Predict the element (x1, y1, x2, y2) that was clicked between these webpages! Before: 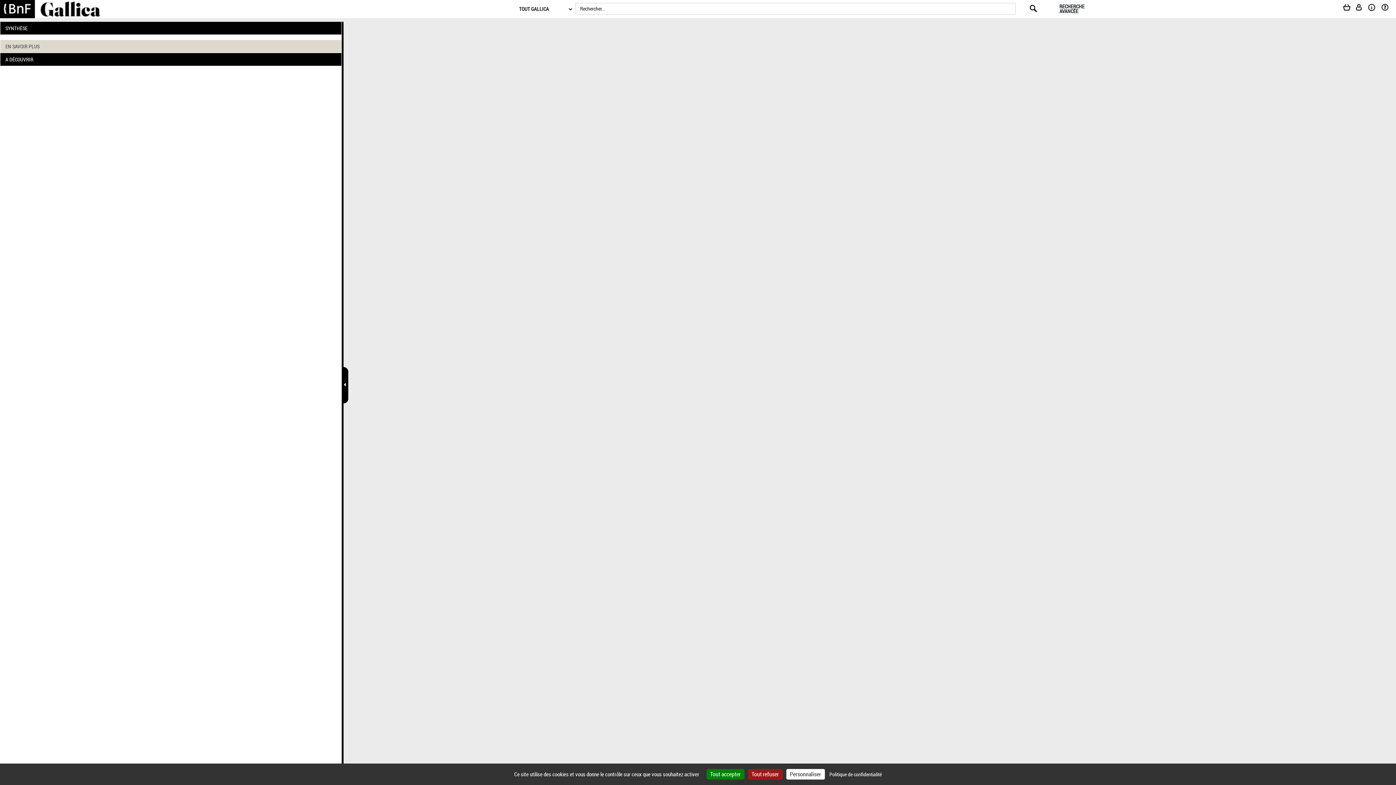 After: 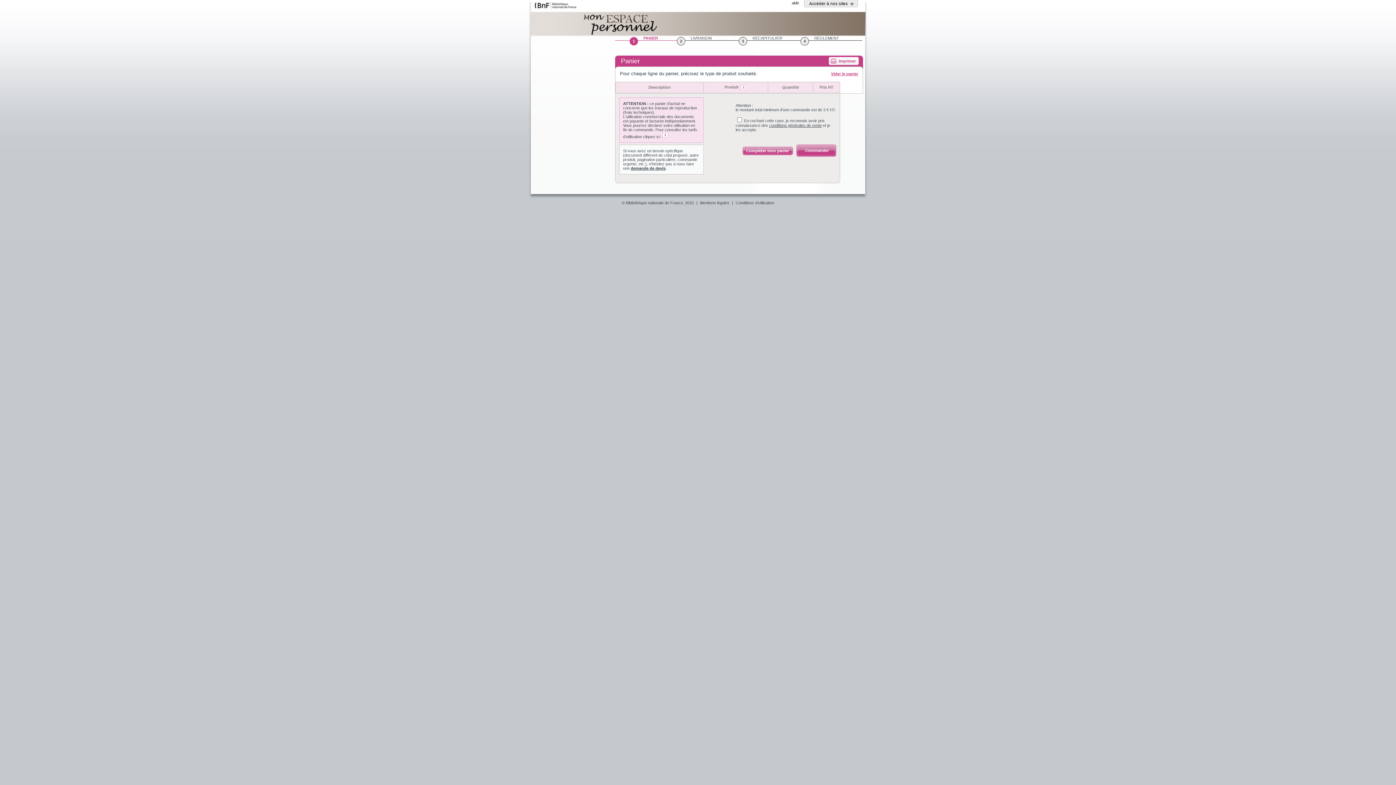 Action: bbox: (1344, 3, 1357, 14) label: Panier